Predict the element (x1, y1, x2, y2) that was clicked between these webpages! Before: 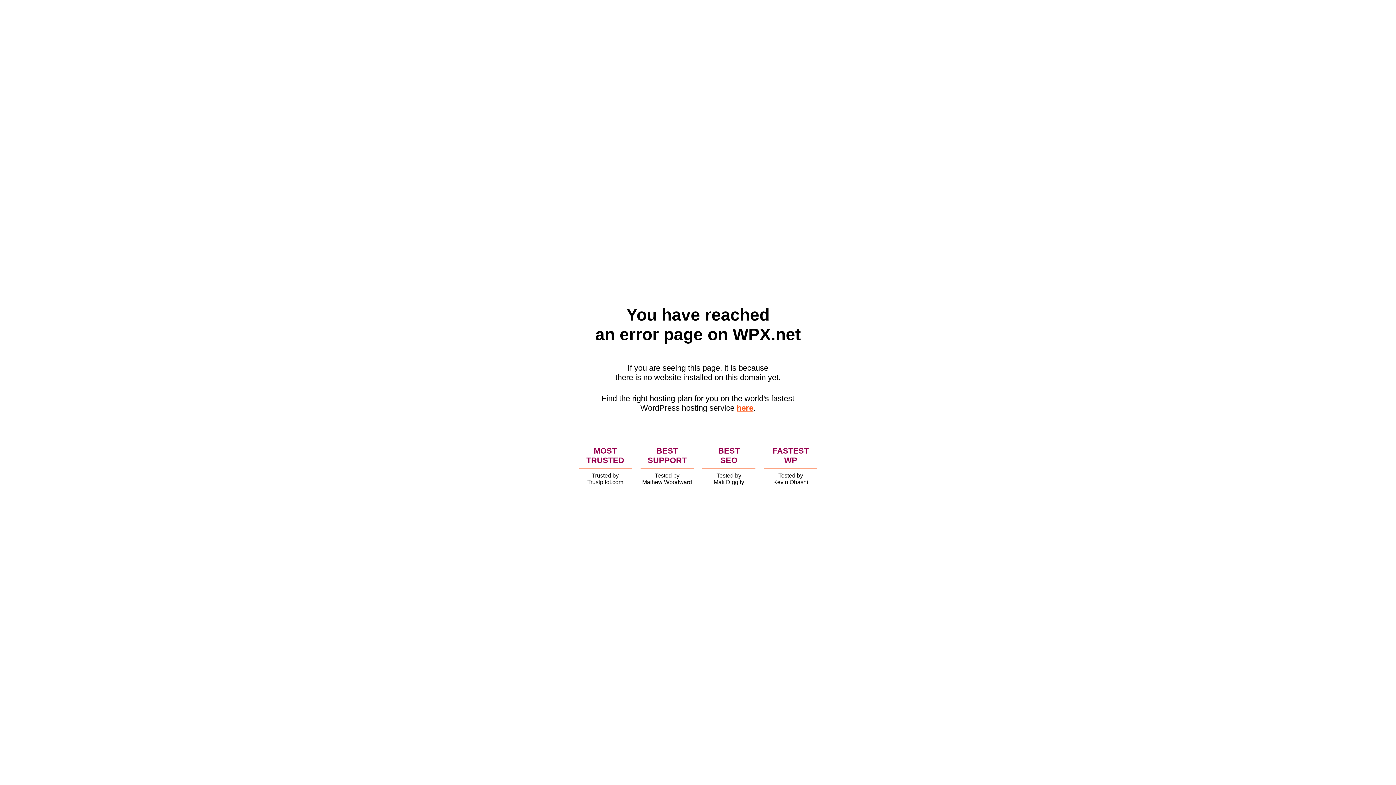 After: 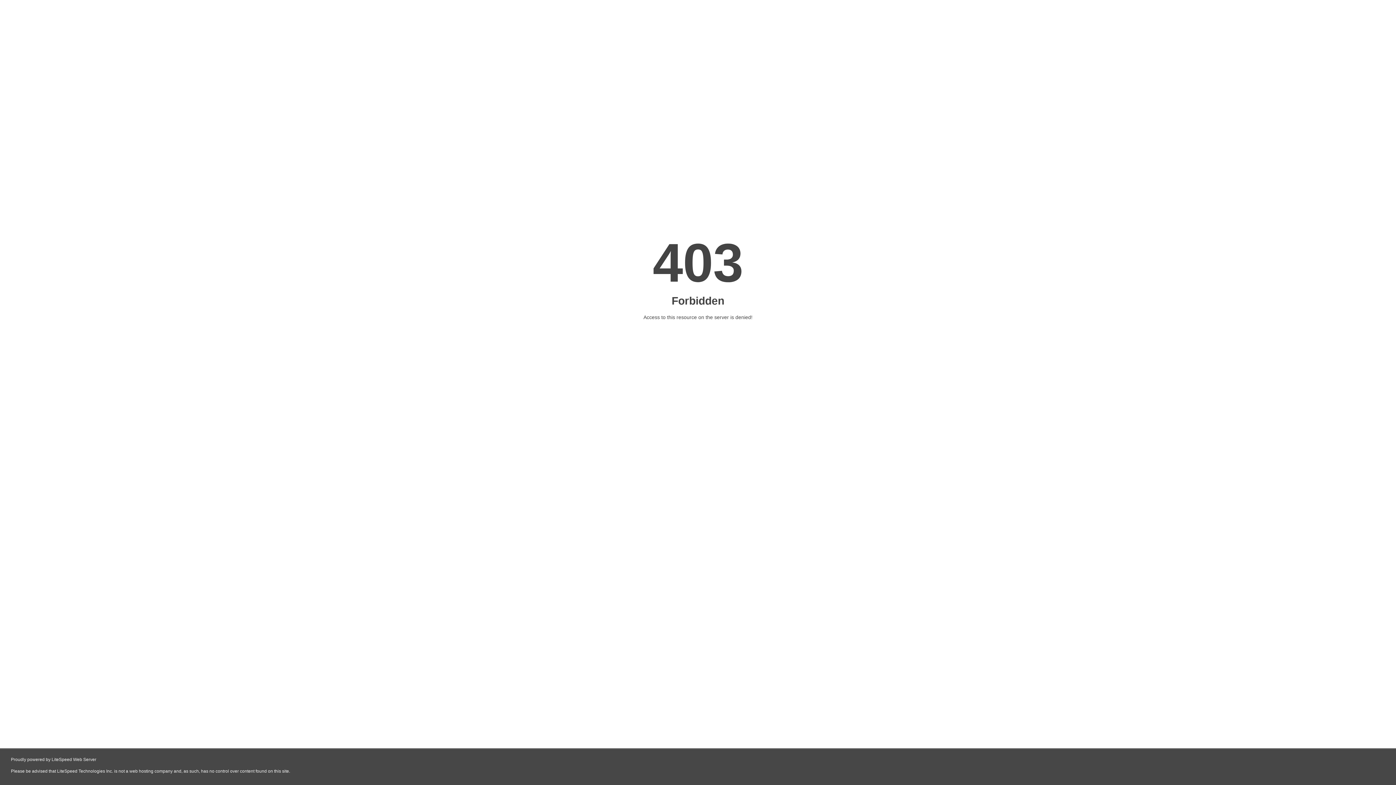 Action: bbox: (736, 403, 753, 412) label: here